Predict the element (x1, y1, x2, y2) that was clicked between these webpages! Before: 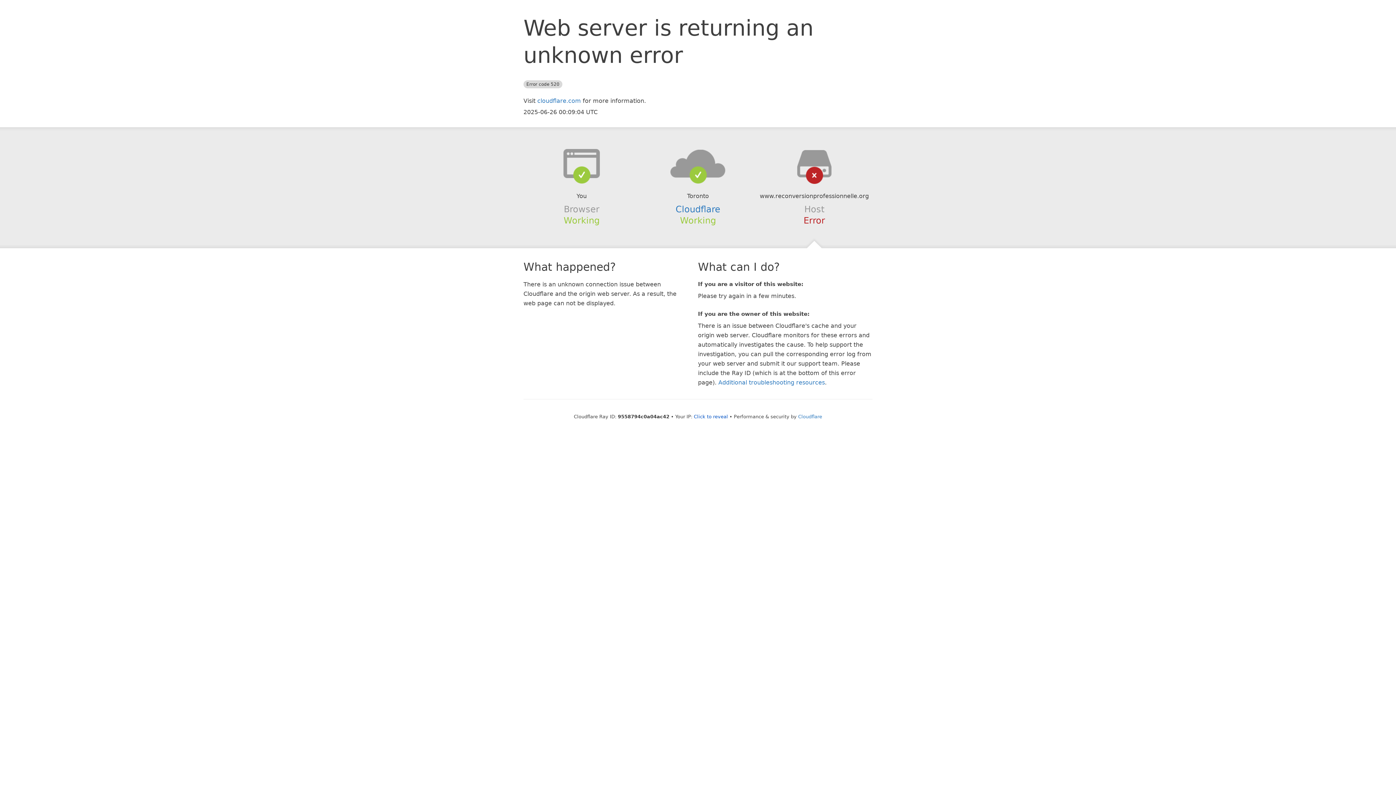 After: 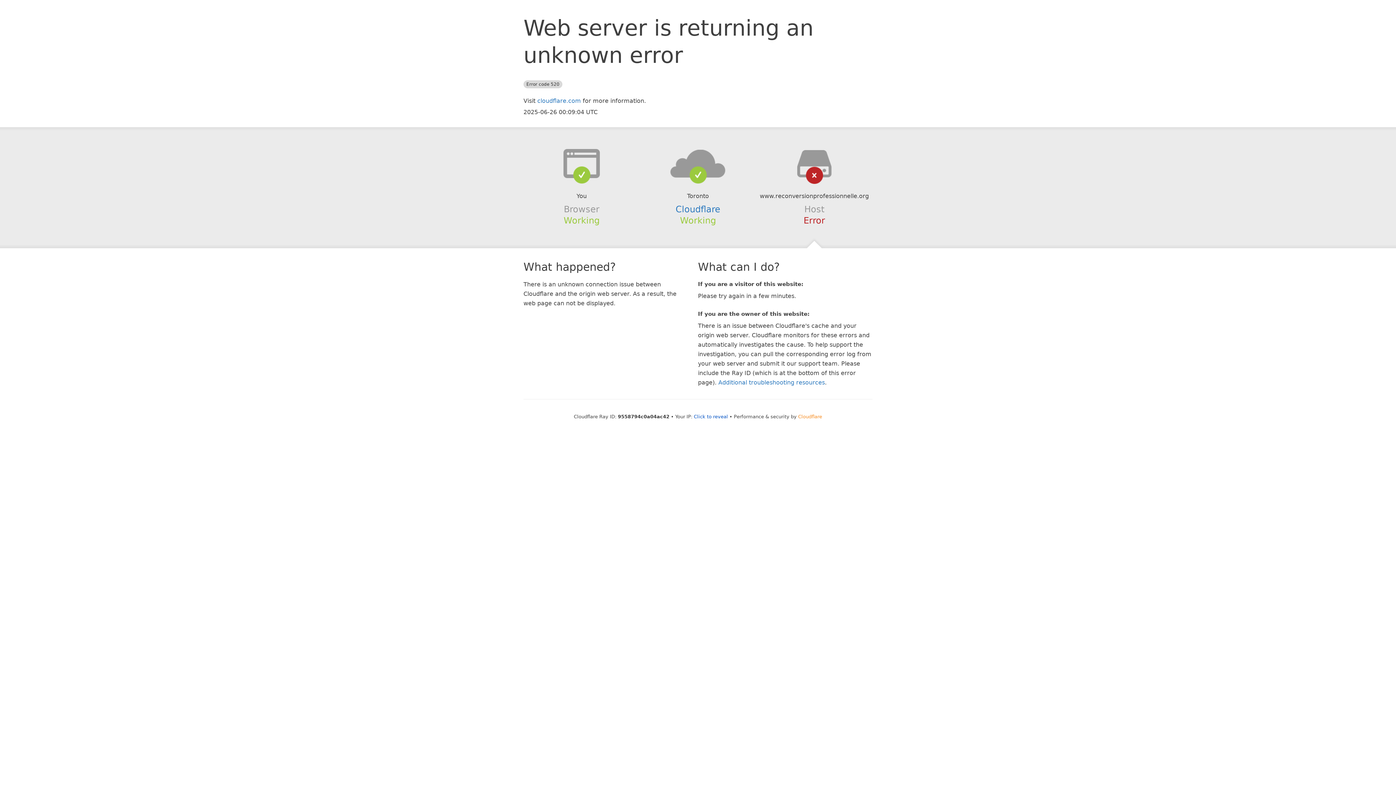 Action: bbox: (798, 414, 822, 419) label: Cloudflare